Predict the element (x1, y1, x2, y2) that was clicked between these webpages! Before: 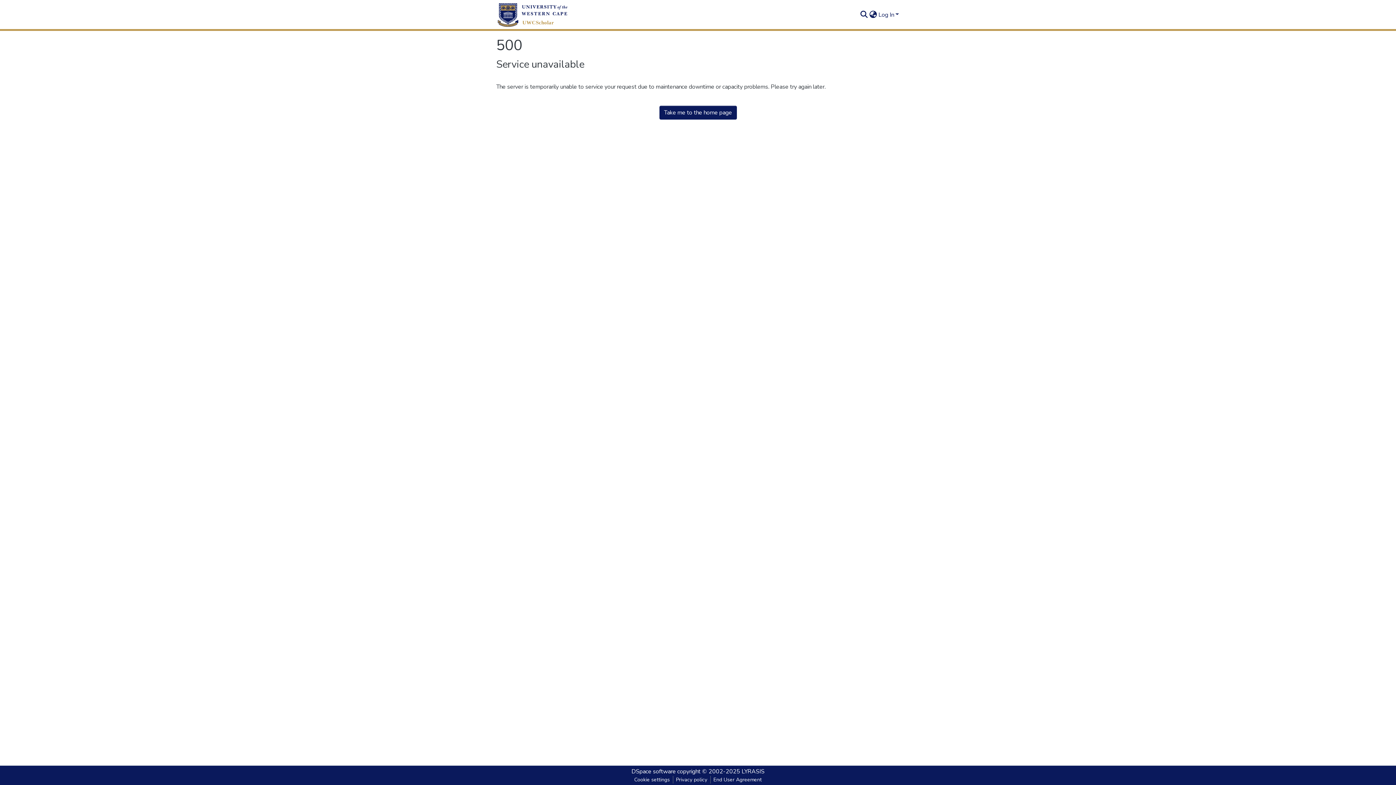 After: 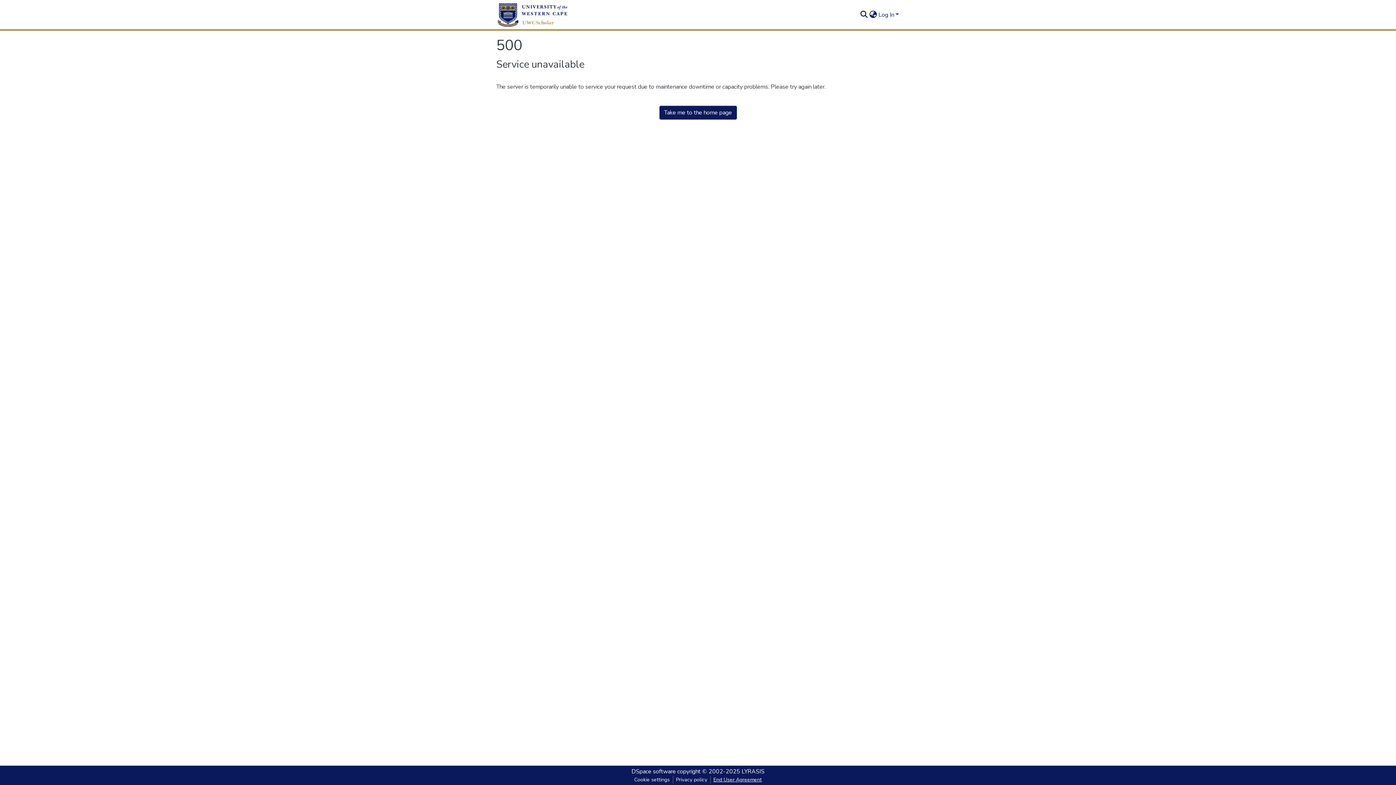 Action: bbox: (710, 776, 764, 784) label: End User Agreement